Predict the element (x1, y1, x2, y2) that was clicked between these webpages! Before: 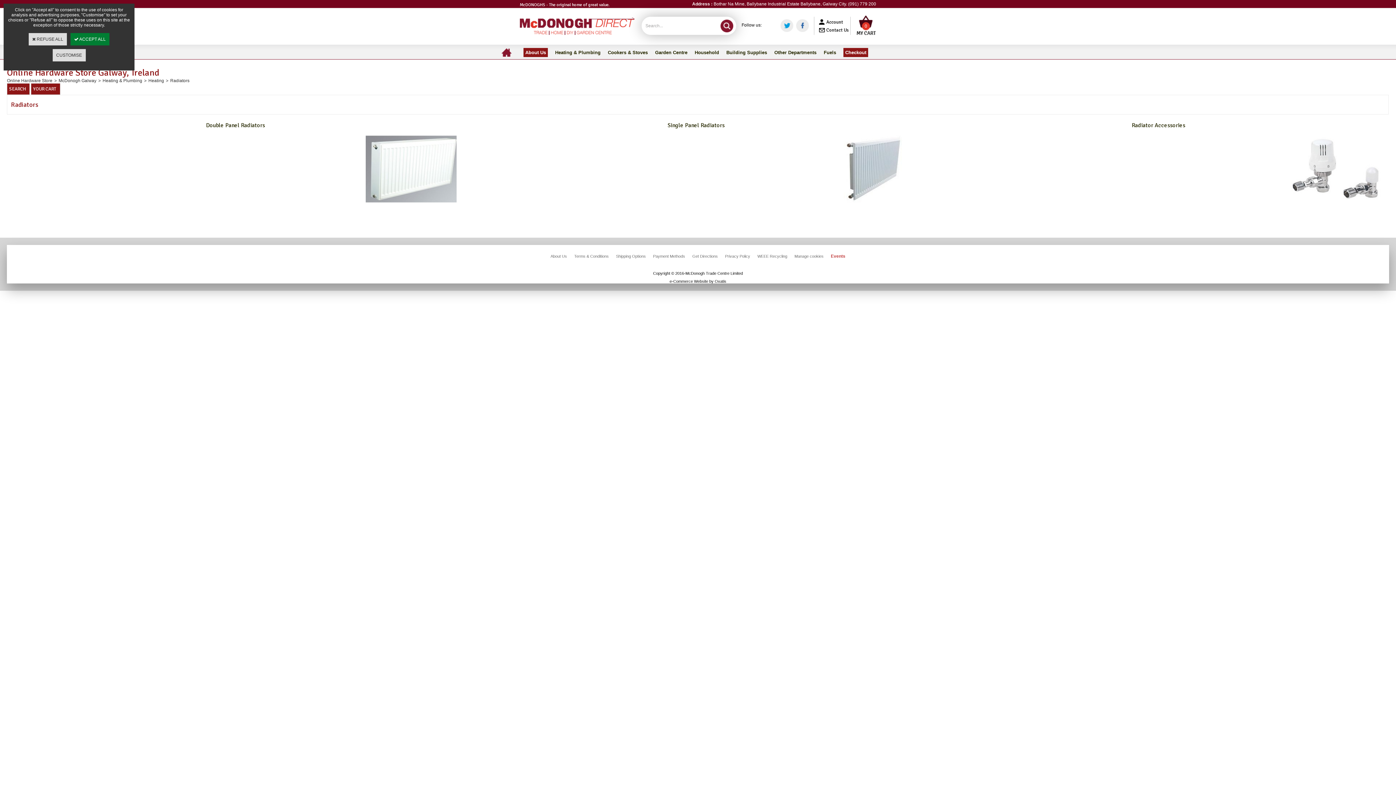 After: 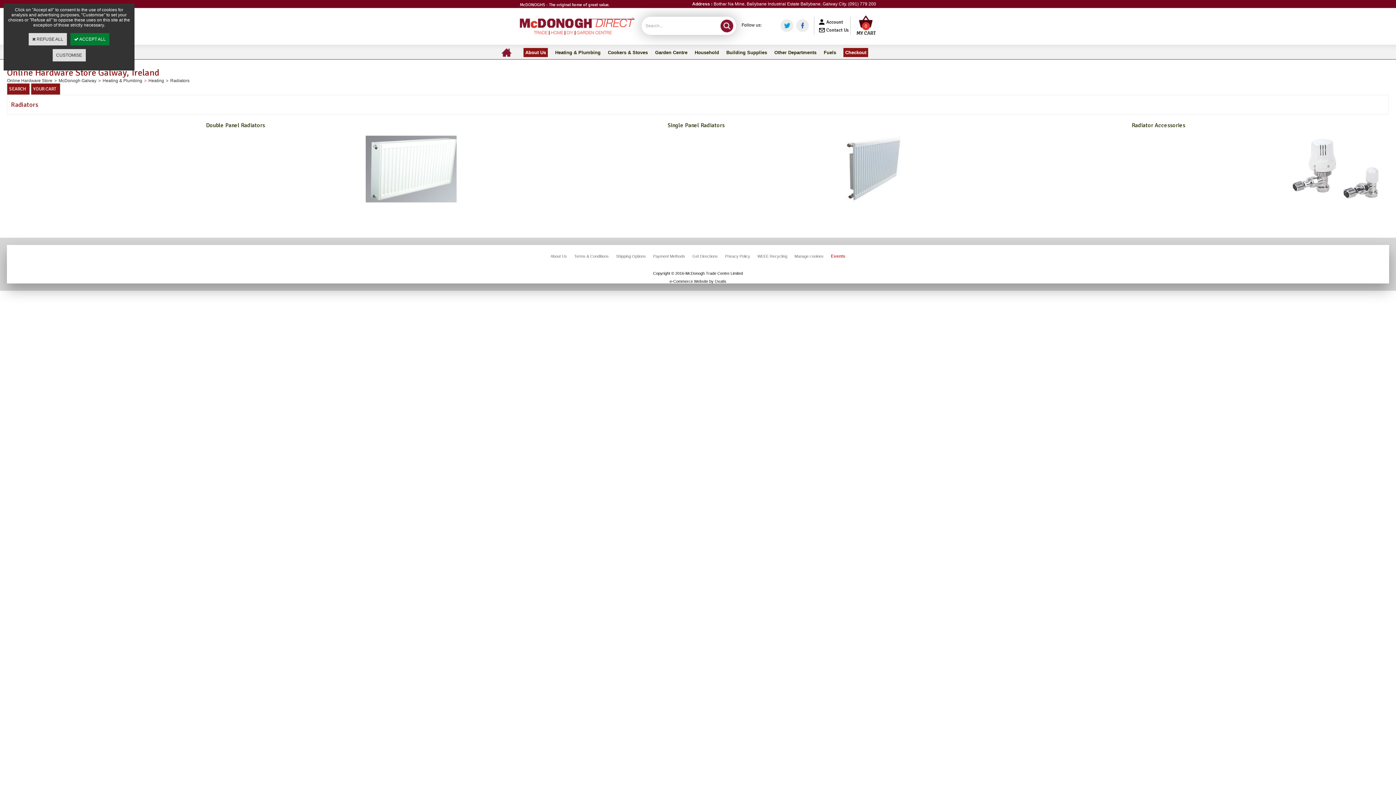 Action: bbox: (142, 78, 148, 83) label: >